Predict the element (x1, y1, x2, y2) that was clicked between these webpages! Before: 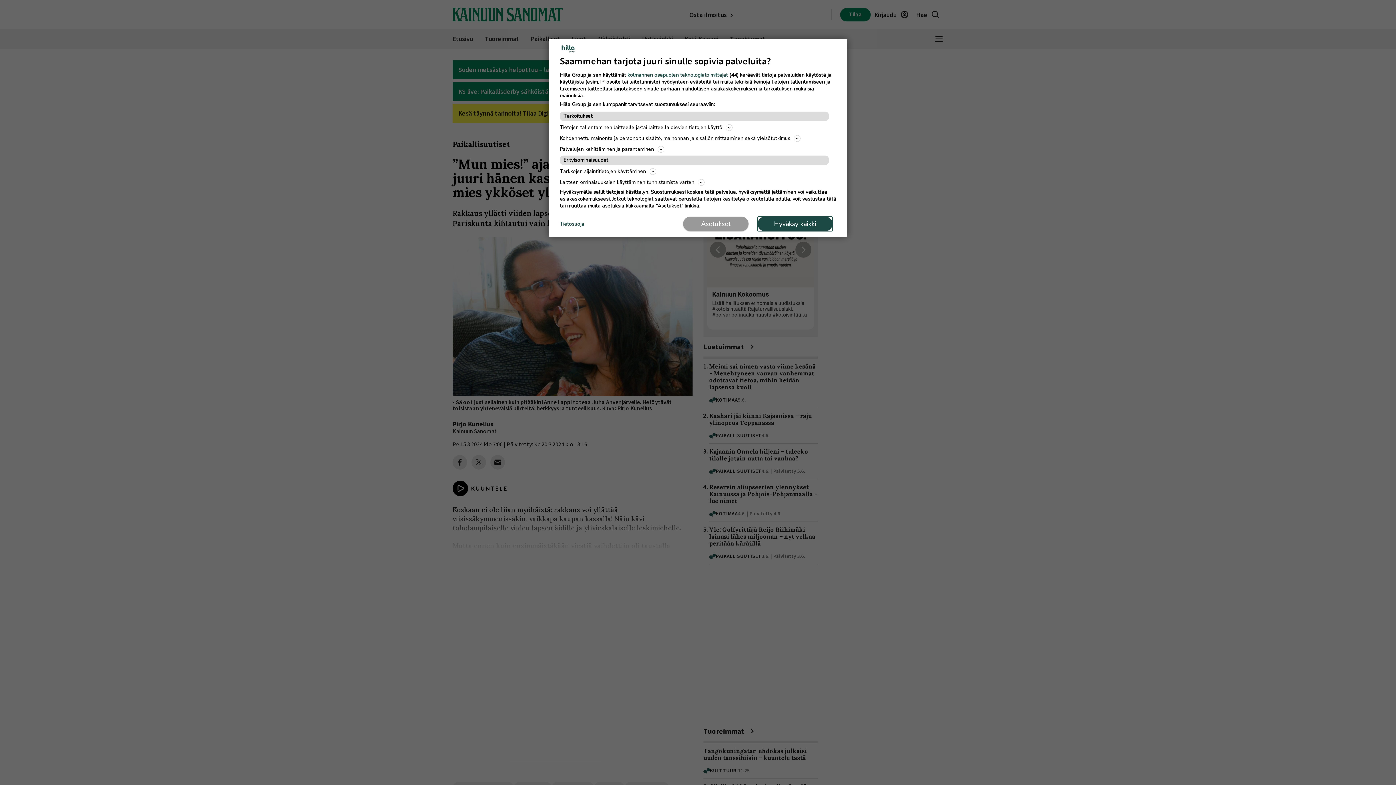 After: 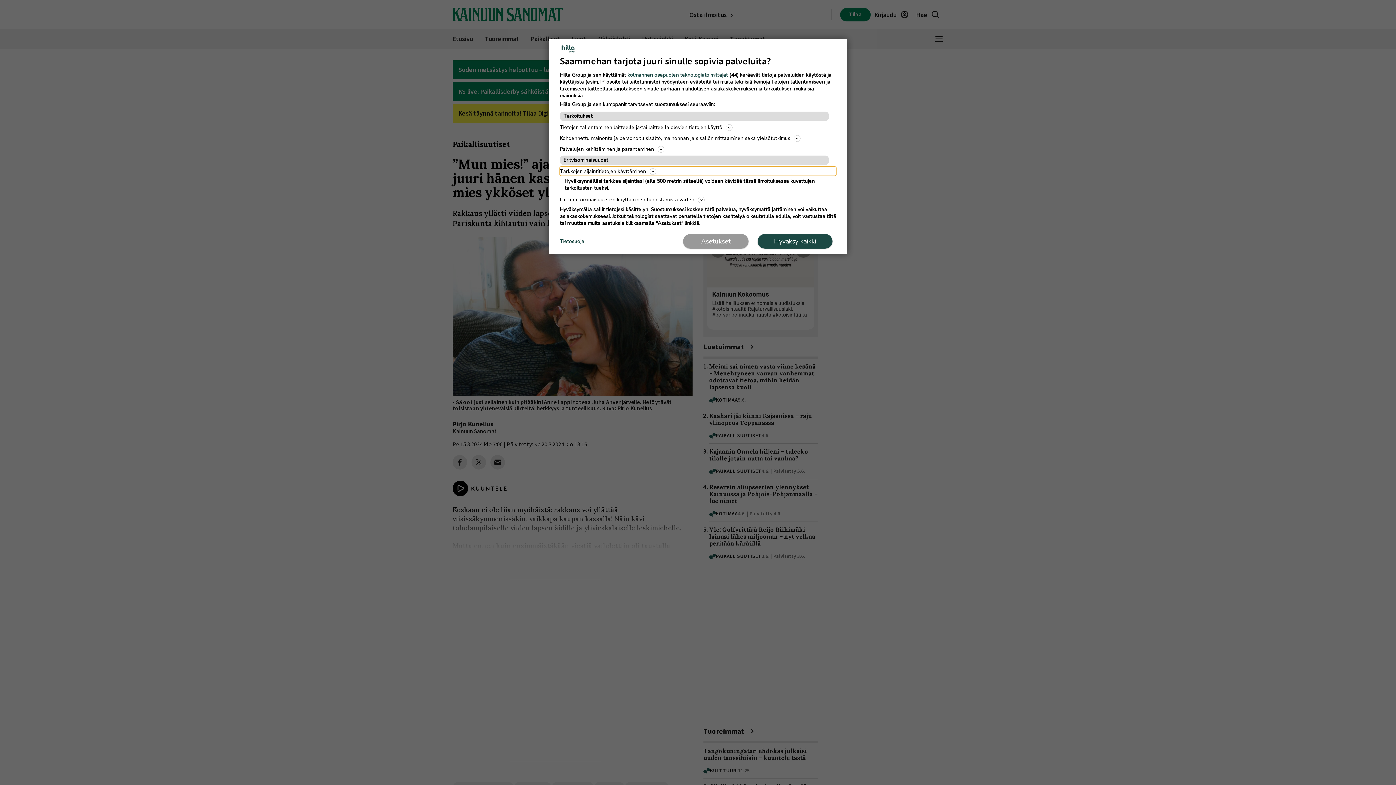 Action: label: Tarkkojen sijaintitietojen käyttäminen bbox: (560, 166, 836, 176)